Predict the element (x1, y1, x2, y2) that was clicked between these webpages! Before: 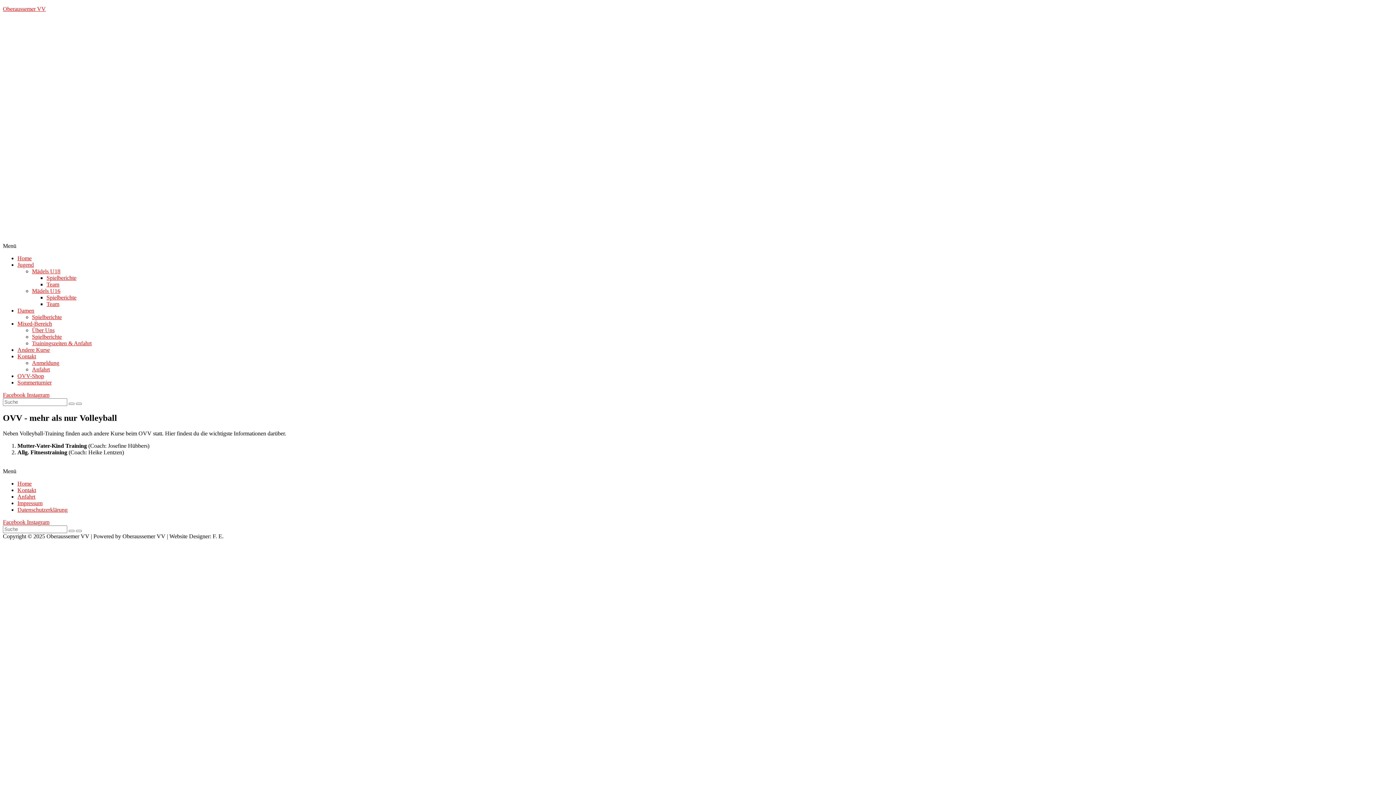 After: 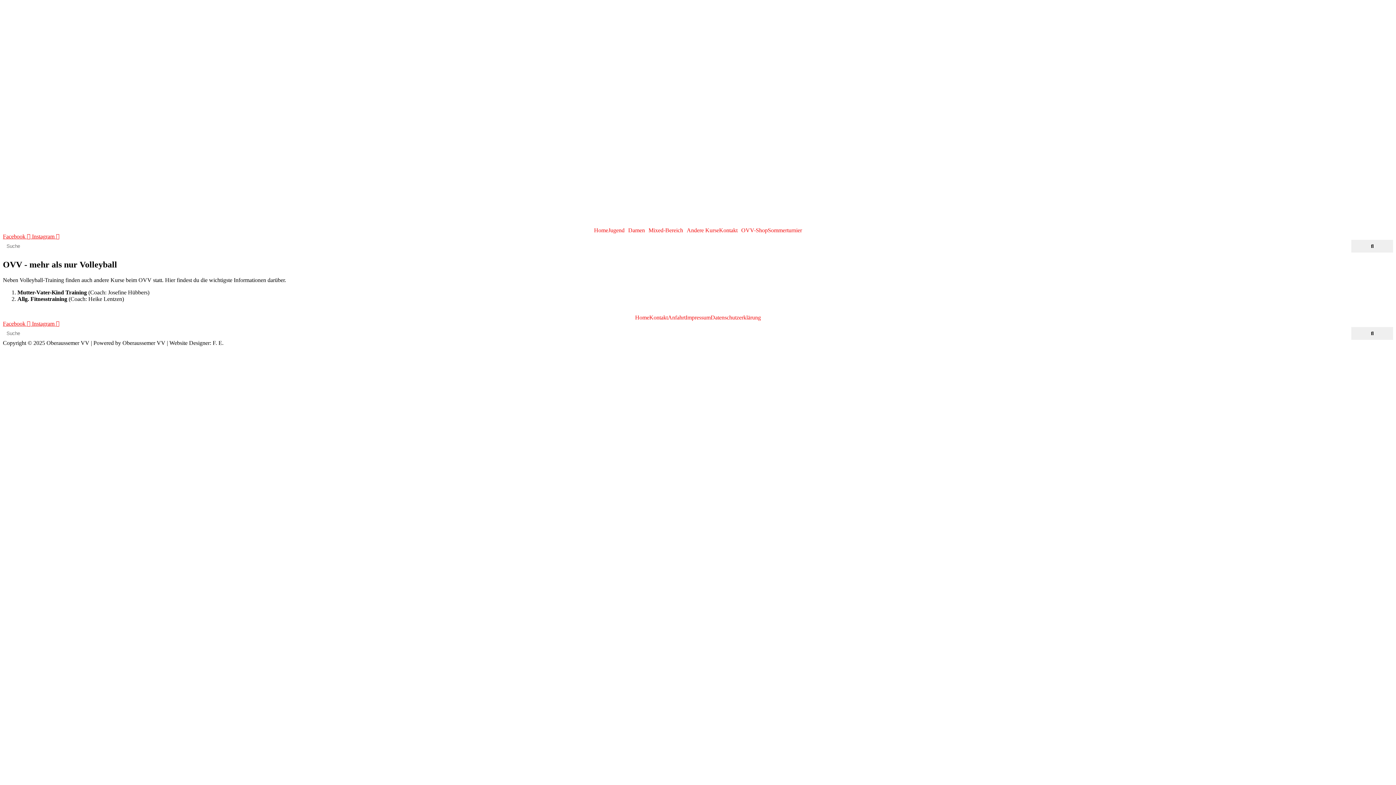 Action: label: Andere Kurse bbox: (17, 346, 49, 353)